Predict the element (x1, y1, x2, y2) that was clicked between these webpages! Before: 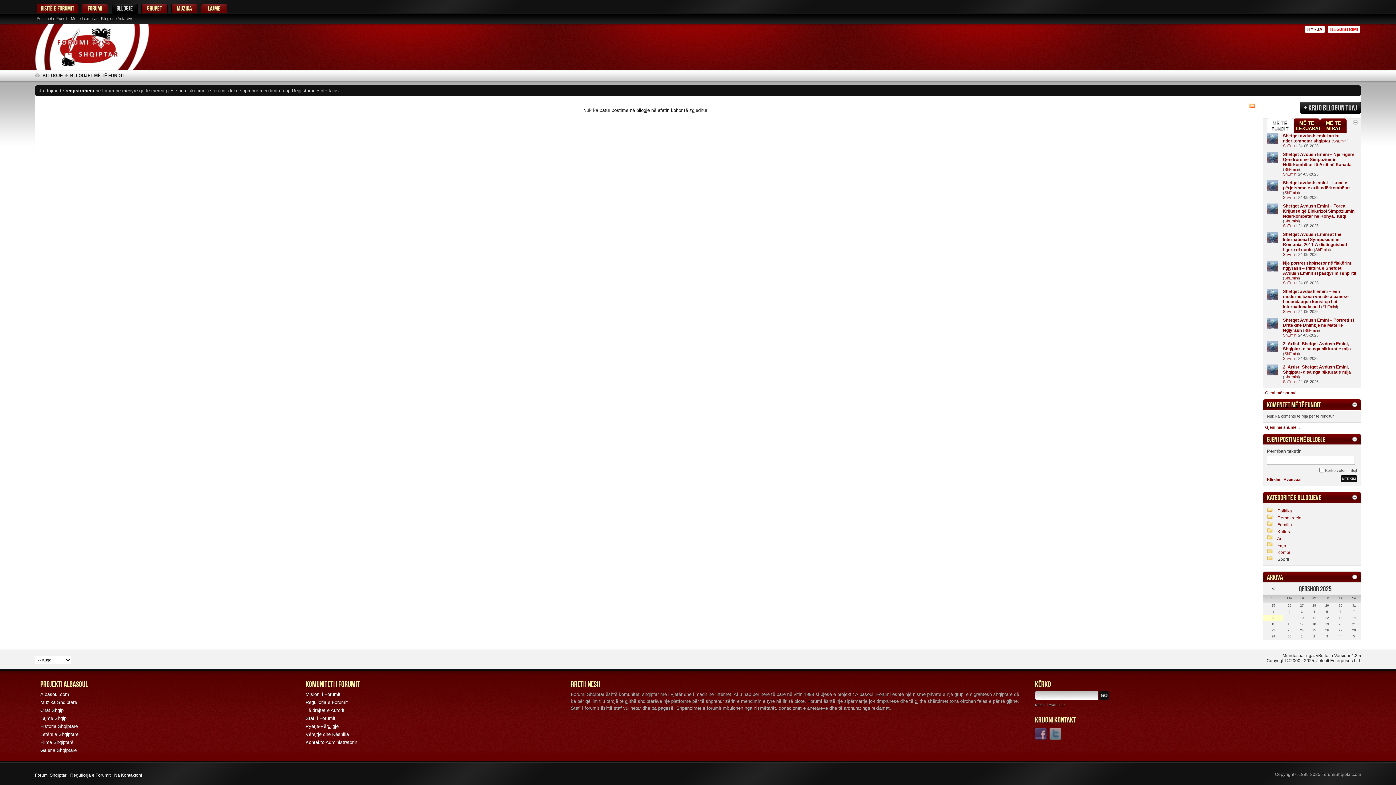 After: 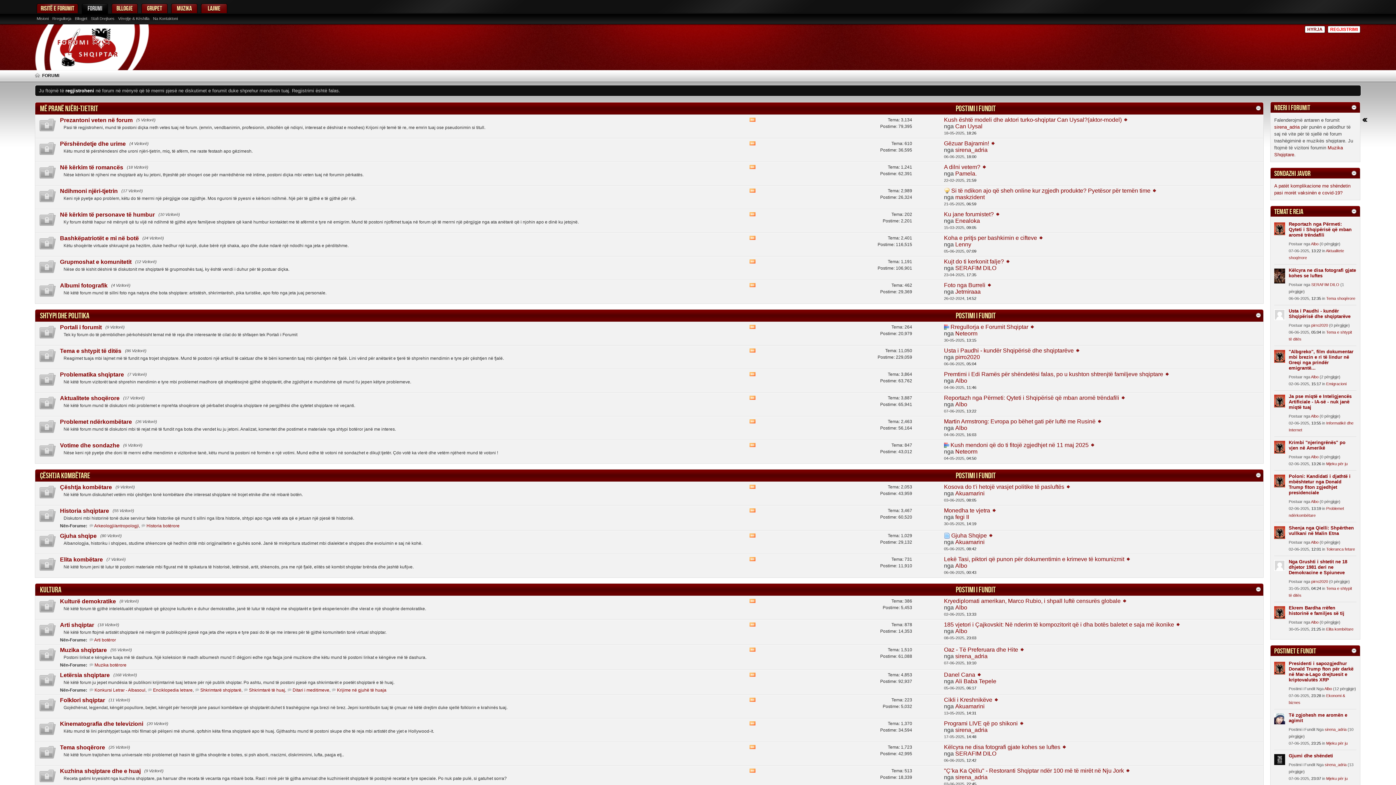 Action: bbox: (34, 24, 149, 70)